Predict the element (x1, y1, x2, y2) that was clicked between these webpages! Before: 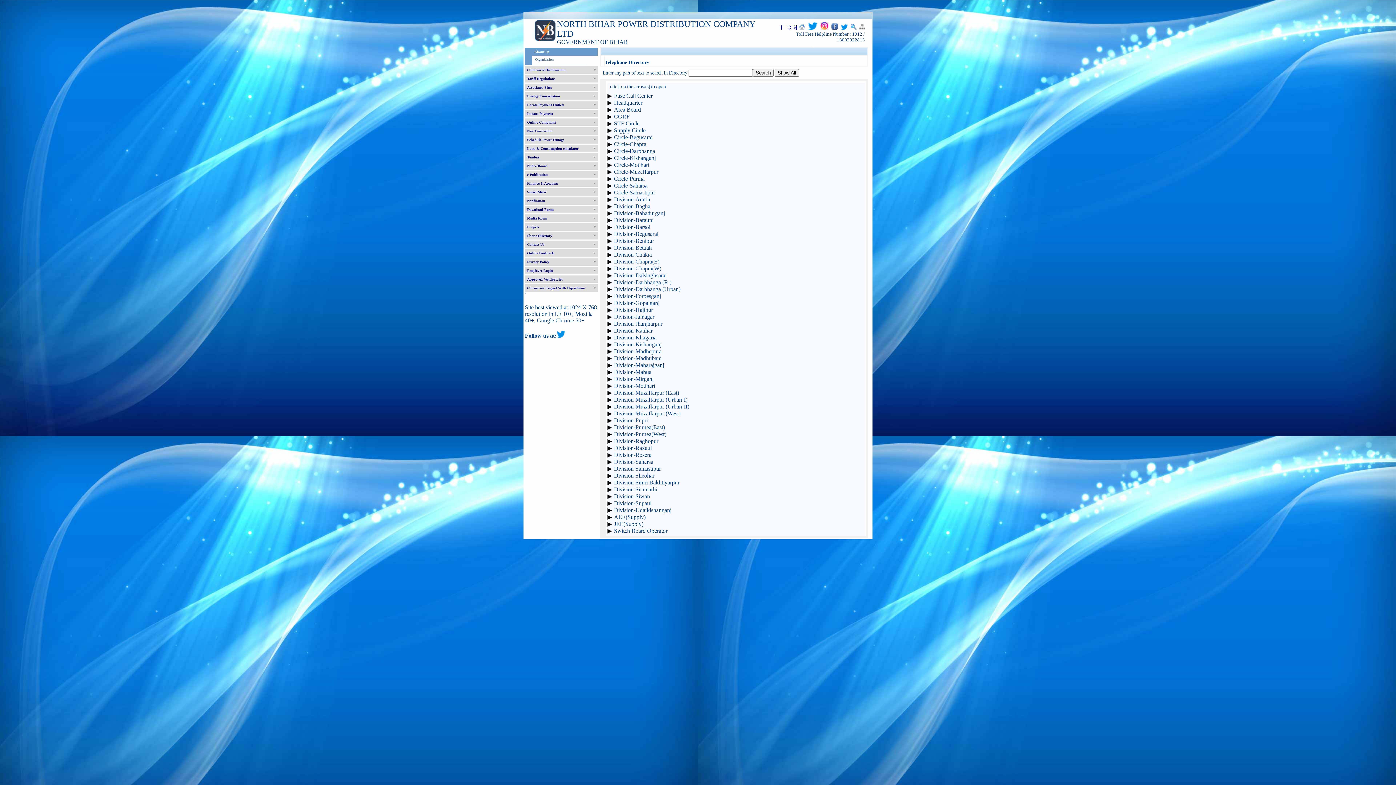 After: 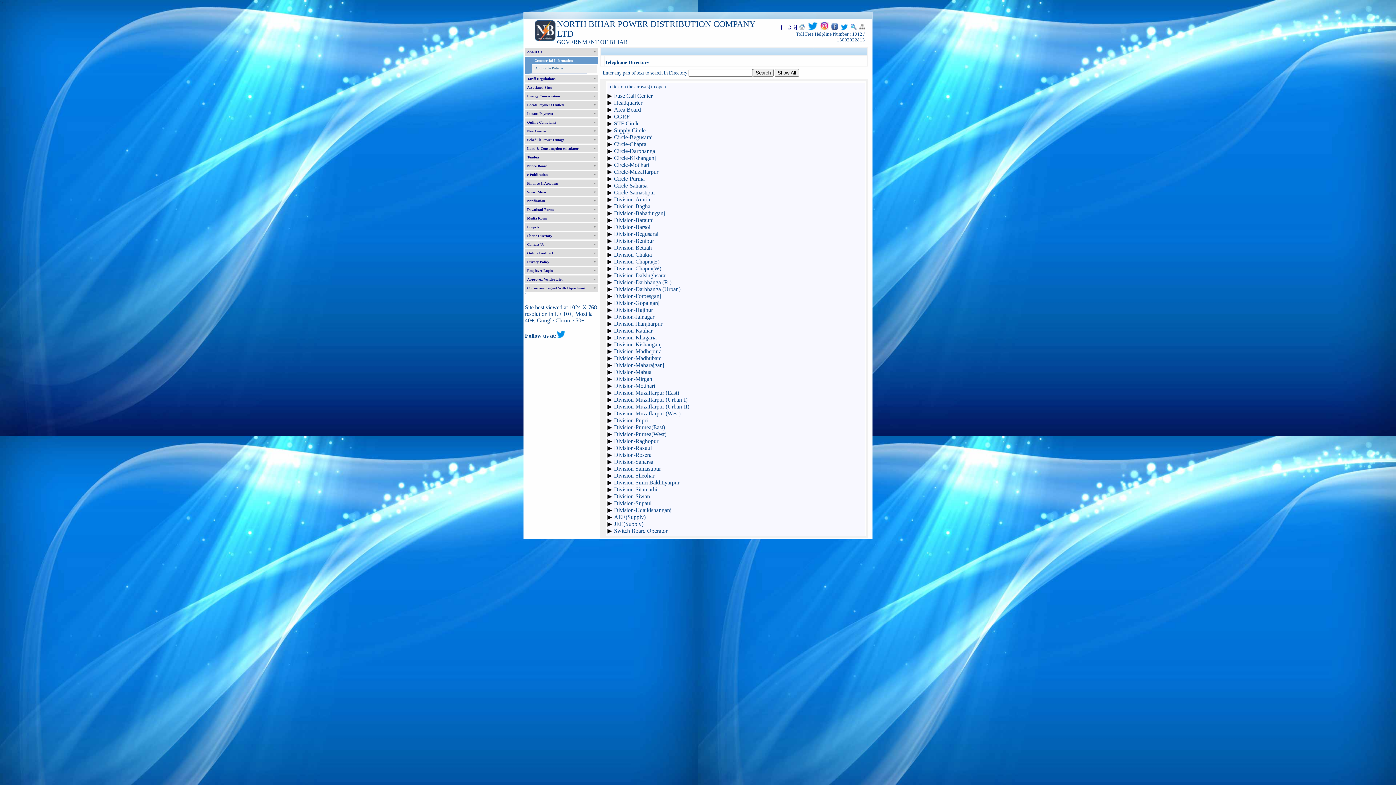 Action: bbox: (525, 66, 597, 73) label: Commercial Information